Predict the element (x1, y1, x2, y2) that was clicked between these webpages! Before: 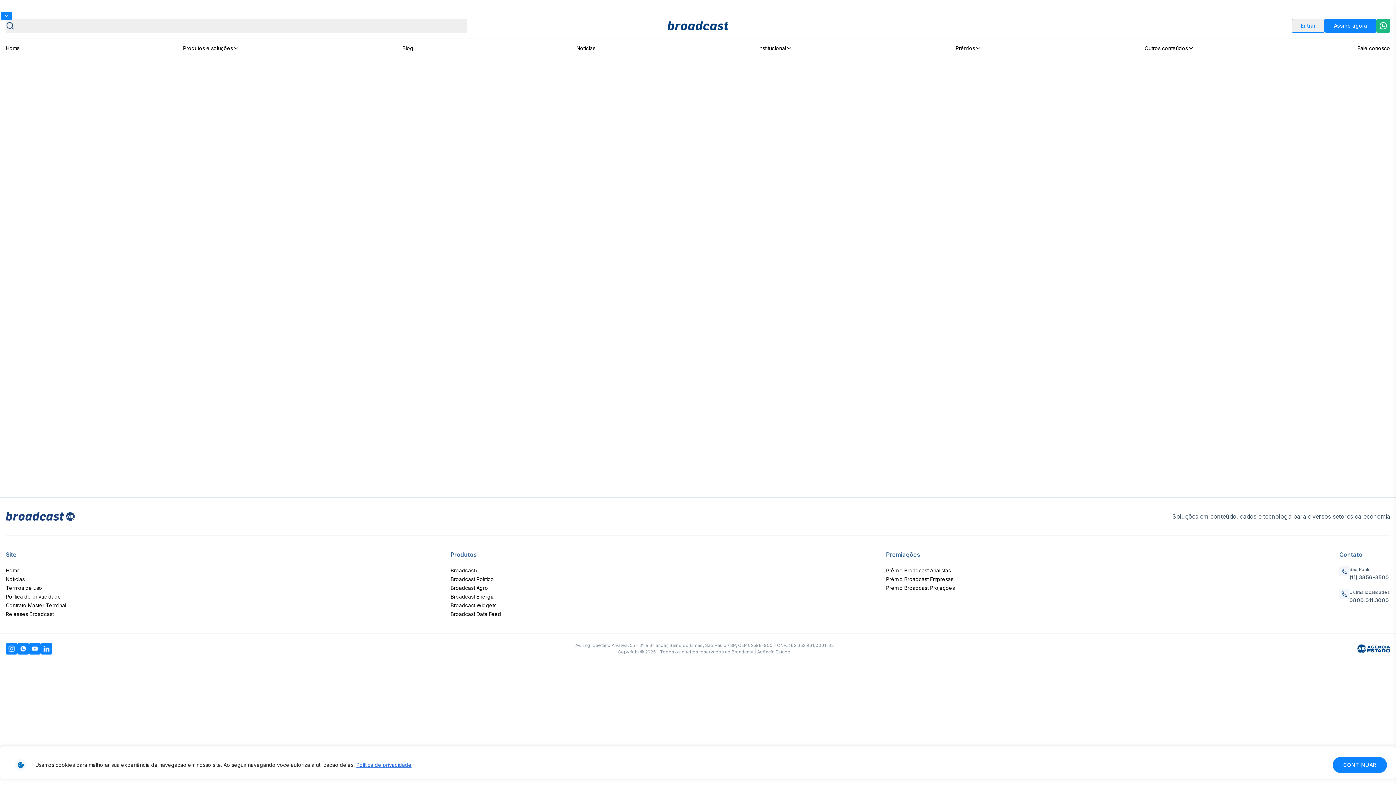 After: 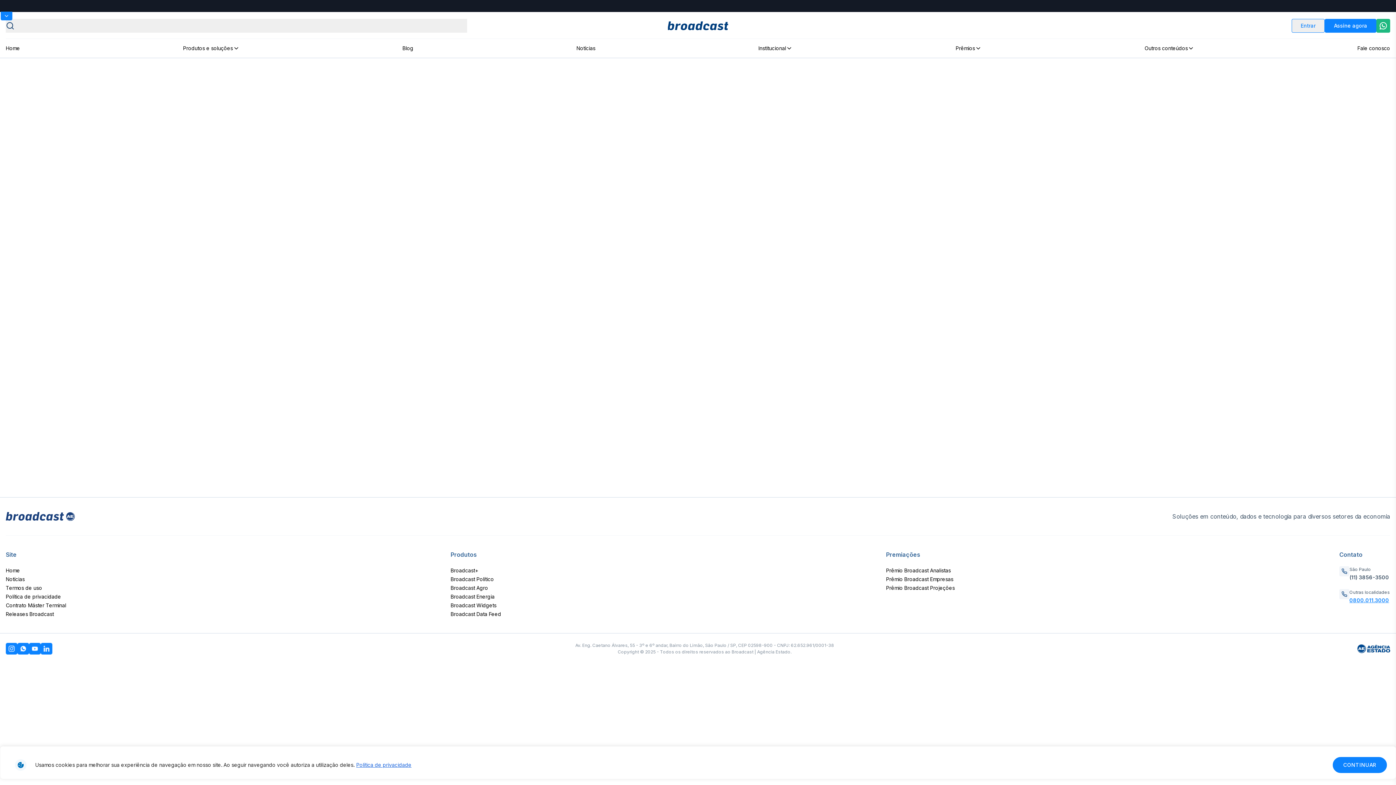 Action: label: 0800.011.3000 bbox: (1349, 597, 1389, 603)